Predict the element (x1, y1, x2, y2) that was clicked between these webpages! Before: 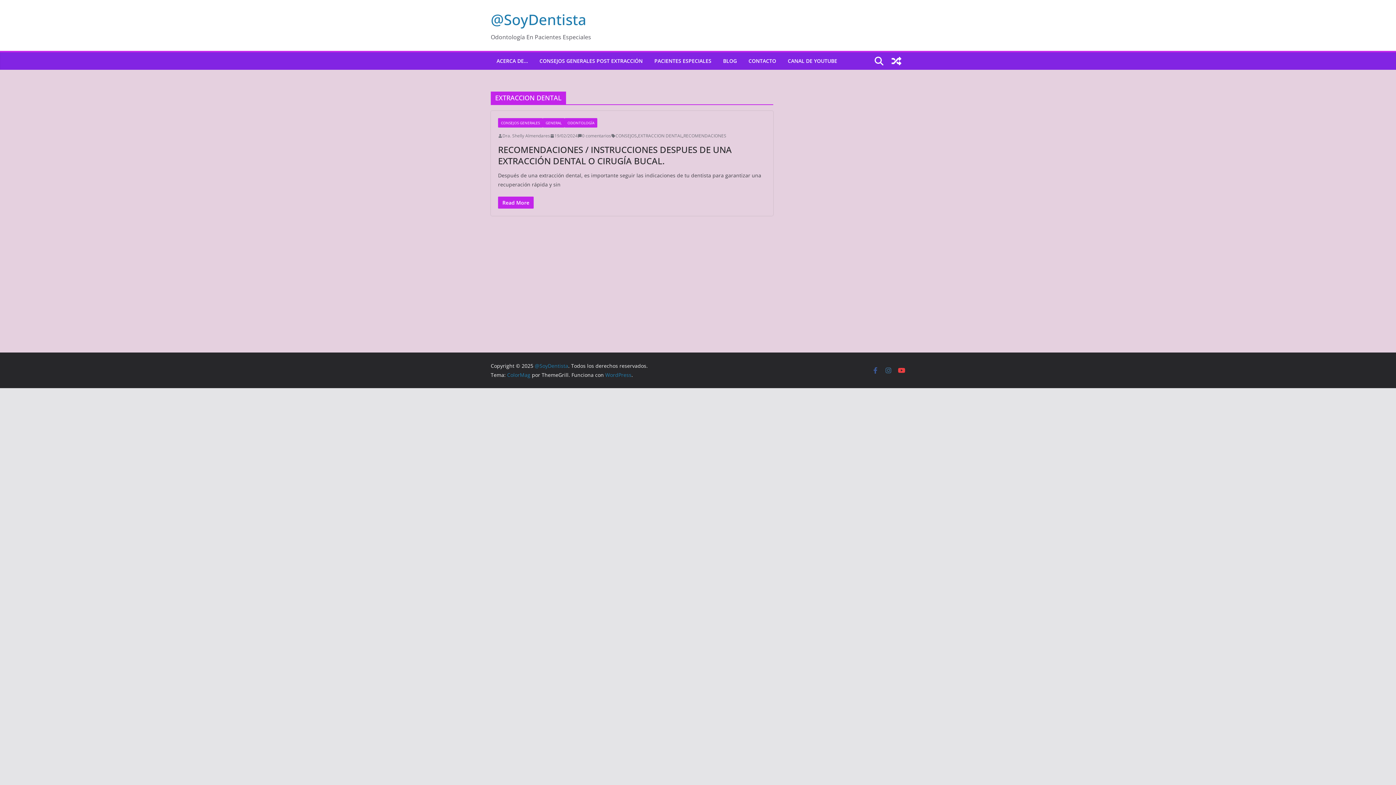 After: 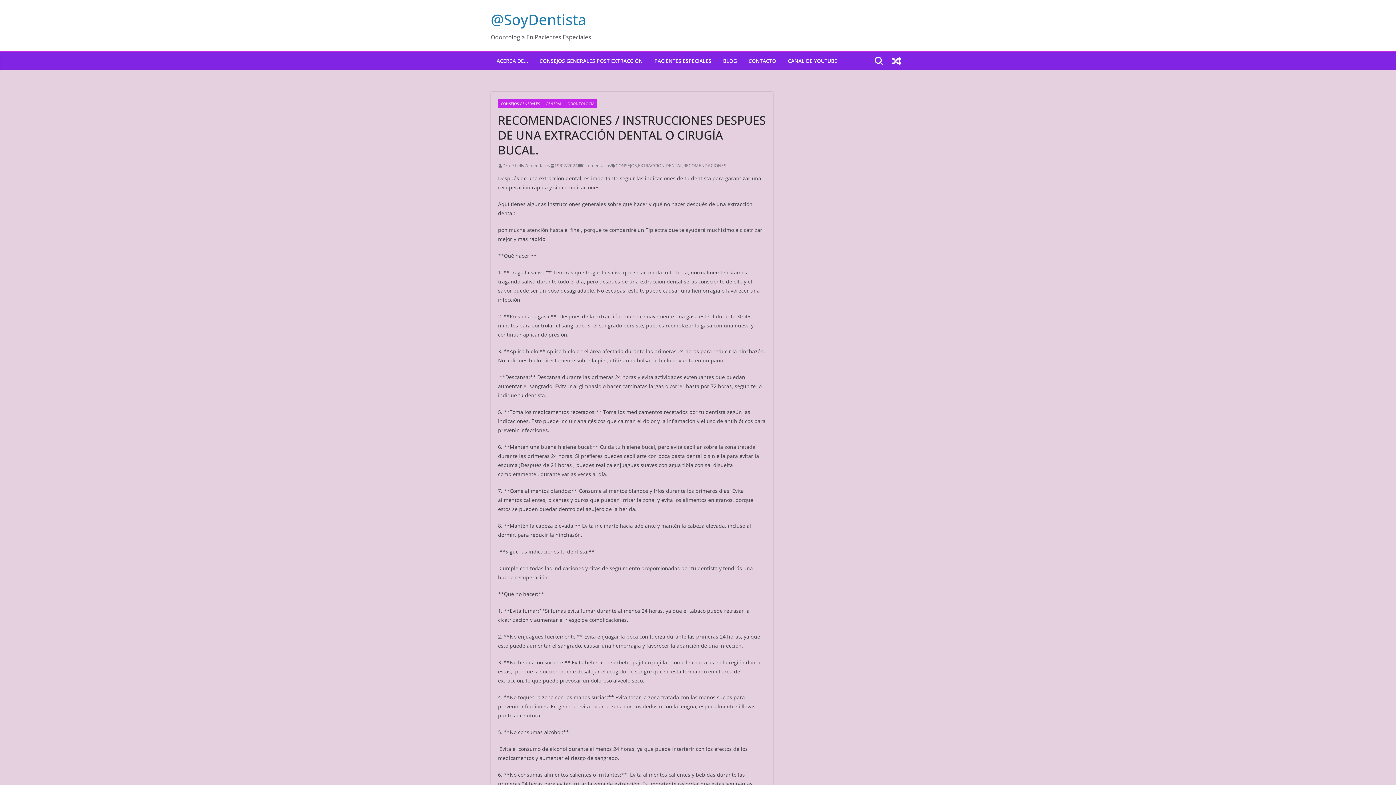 Action: bbox: (550, 132, 577, 139) label: 19/02/2024